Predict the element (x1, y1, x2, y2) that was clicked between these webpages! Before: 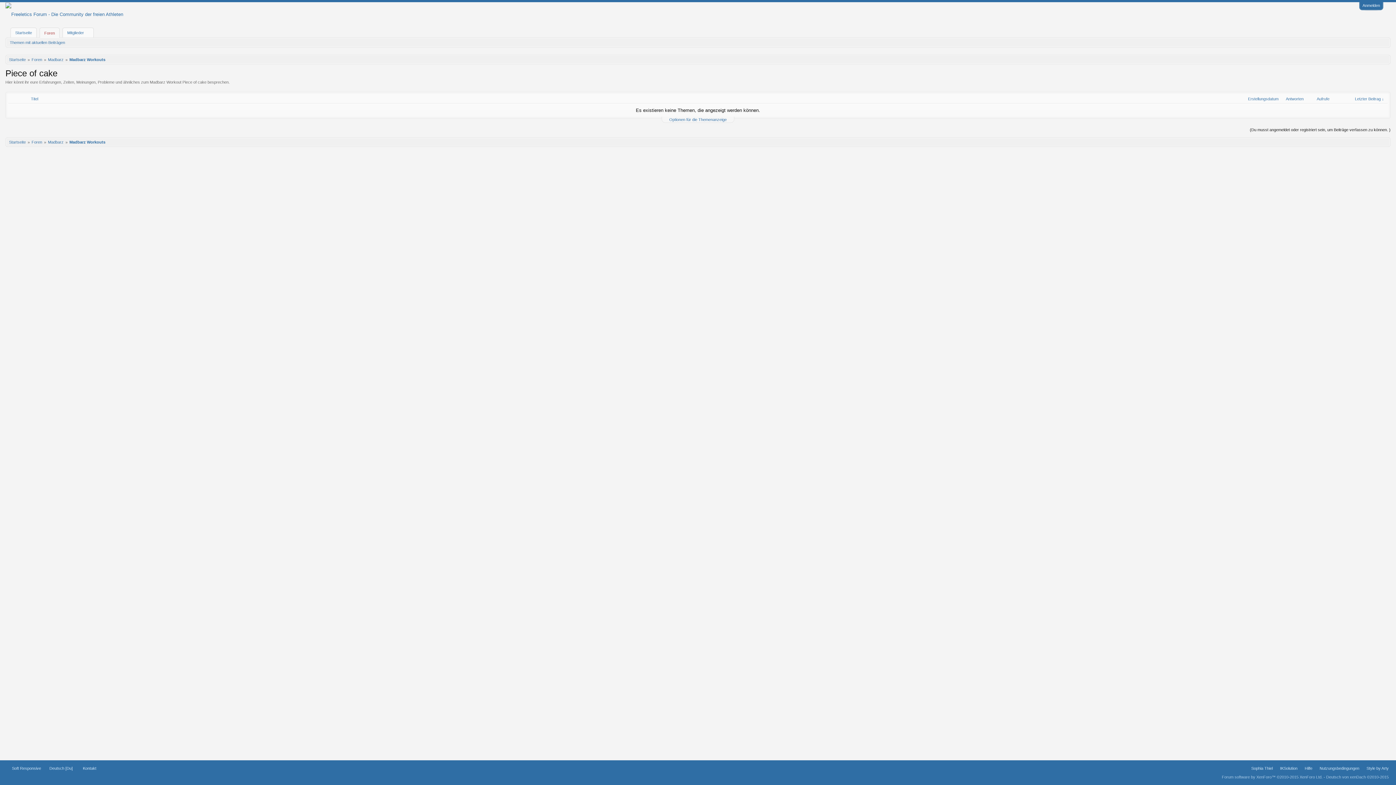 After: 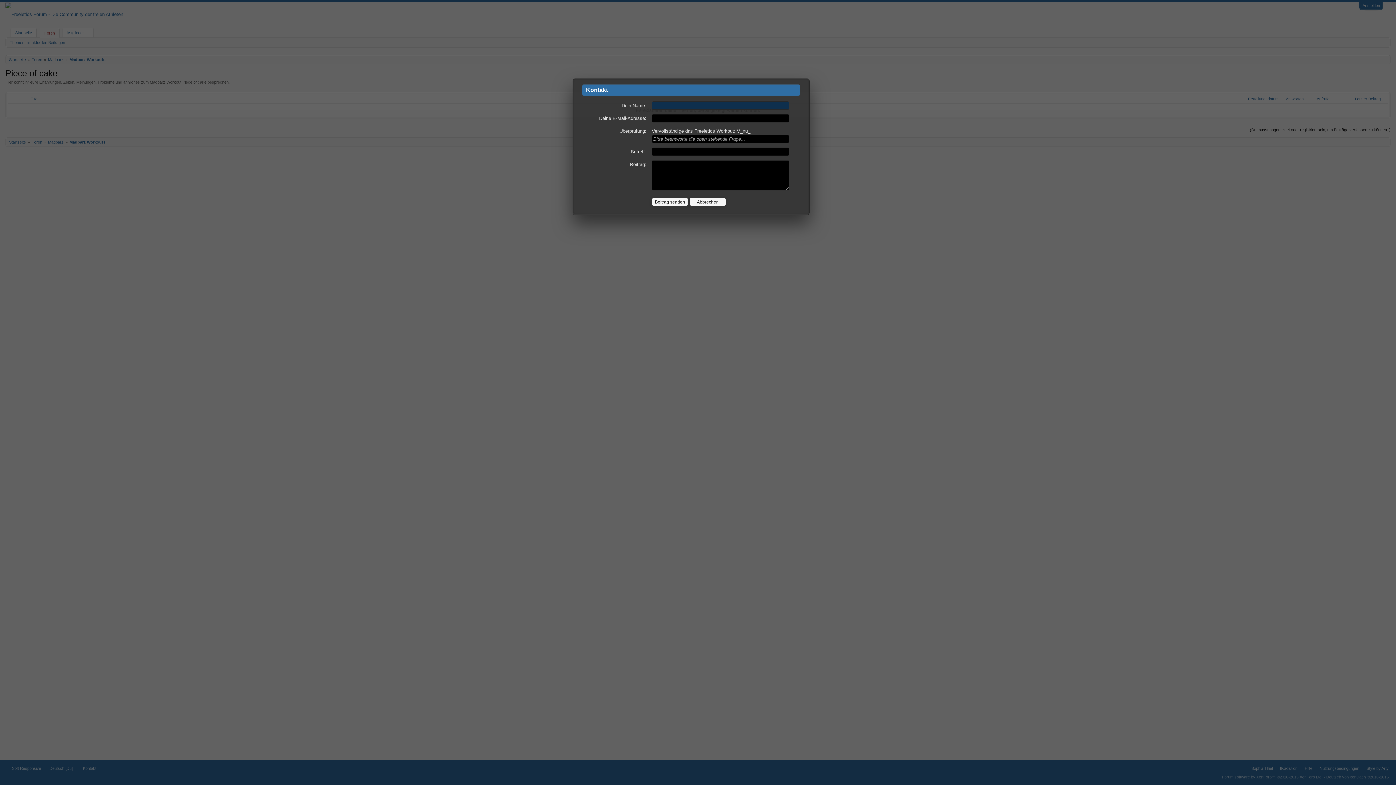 Action: bbox: (81, 764, 98, 773) label: Kontakt